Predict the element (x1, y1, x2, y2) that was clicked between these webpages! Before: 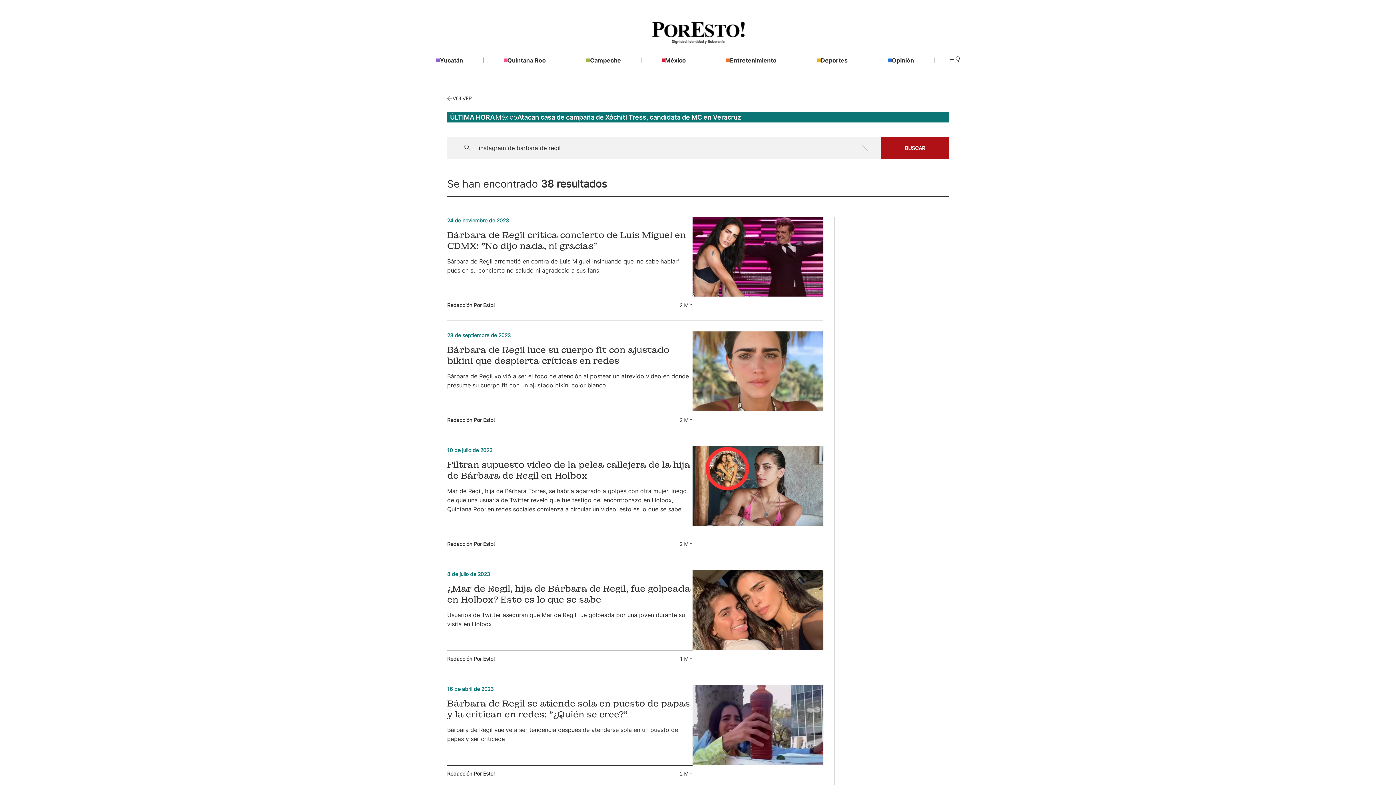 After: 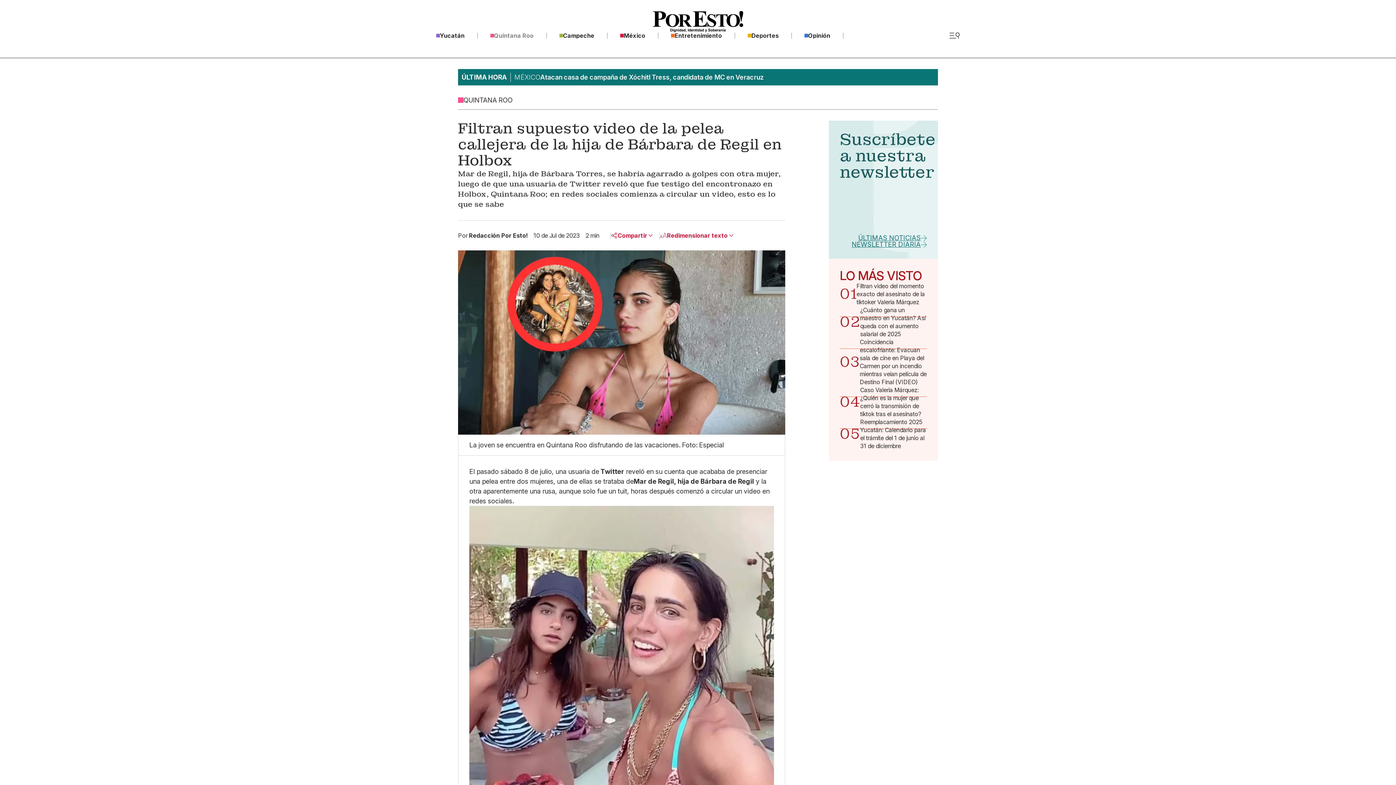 Action: bbox: (692, 521, 823, 527)